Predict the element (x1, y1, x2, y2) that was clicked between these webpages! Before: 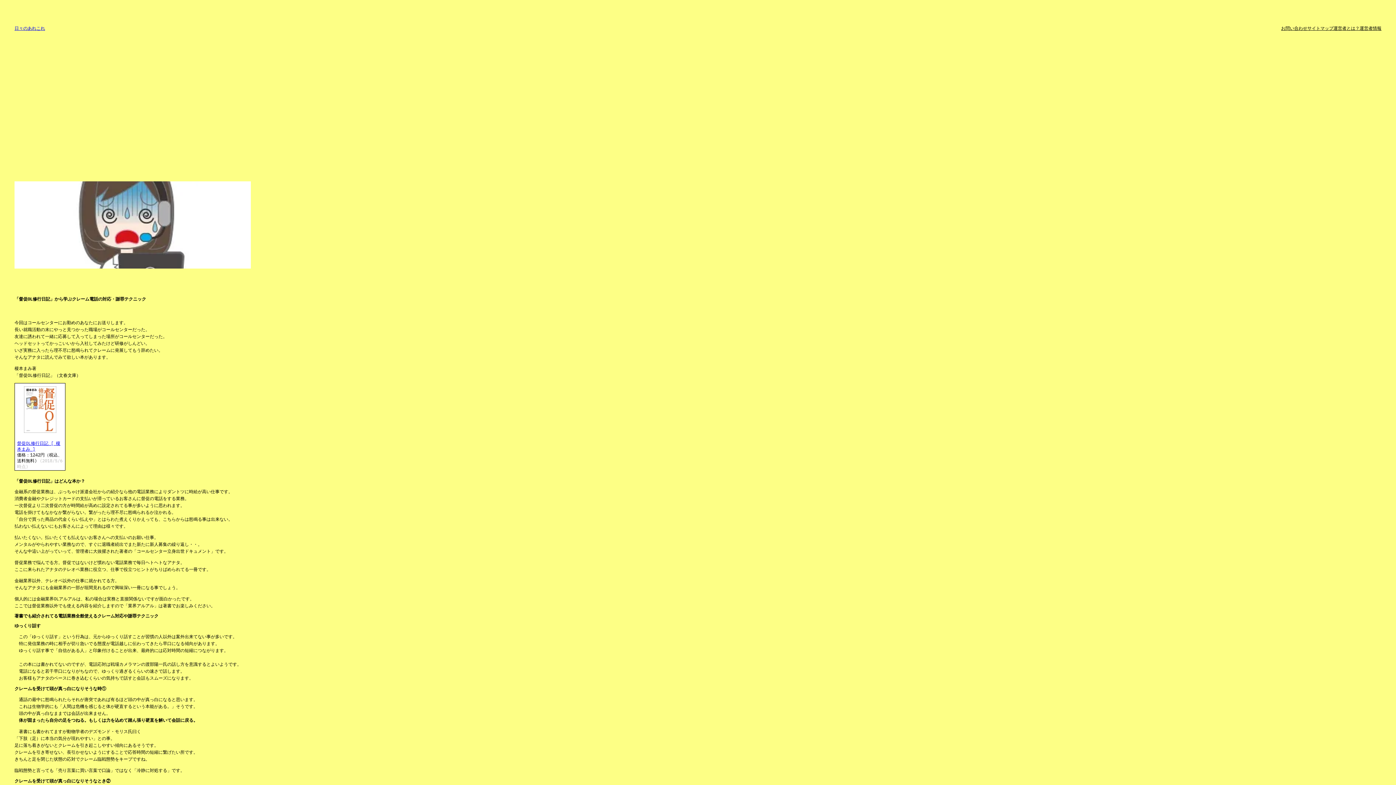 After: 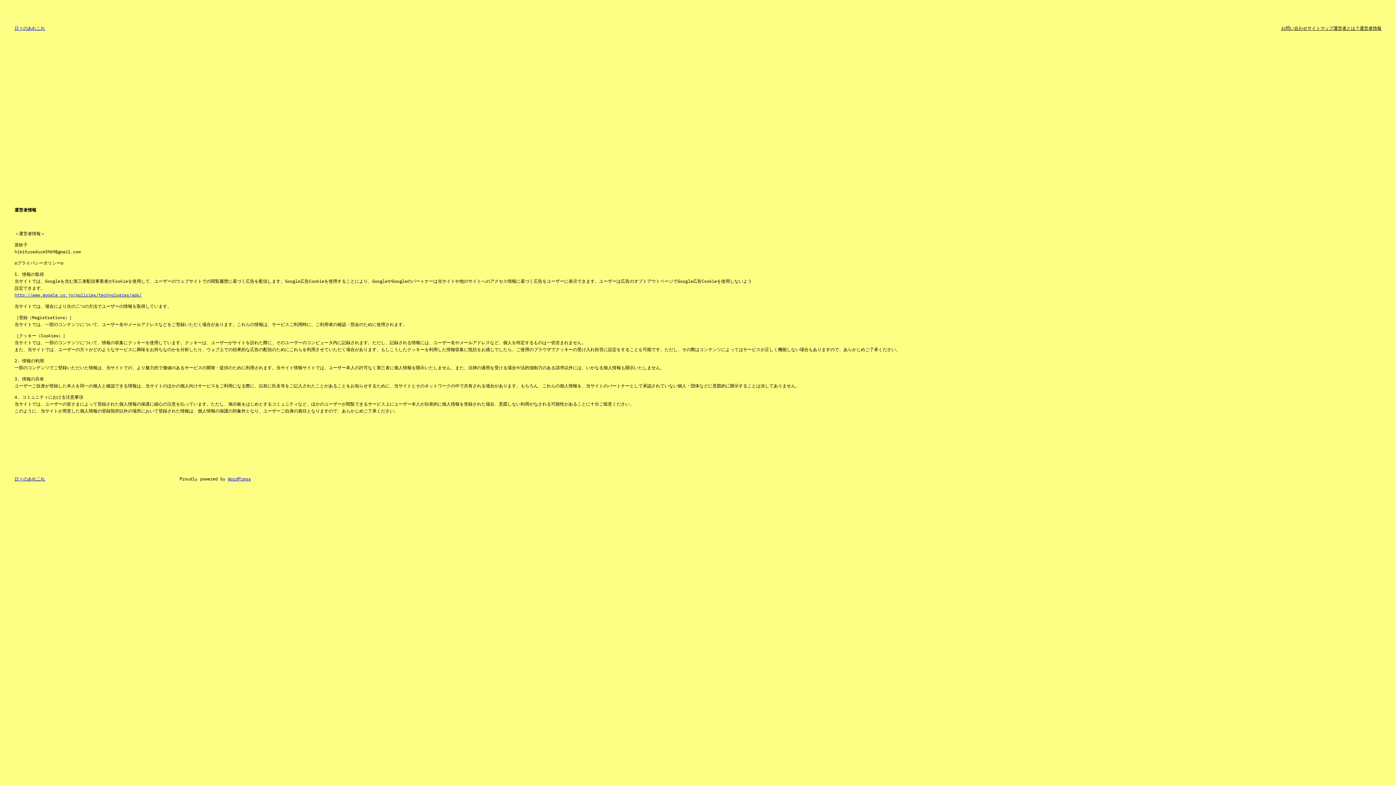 Action: label: 運営者情報 bbox: (1360, 24, 1381, 31)